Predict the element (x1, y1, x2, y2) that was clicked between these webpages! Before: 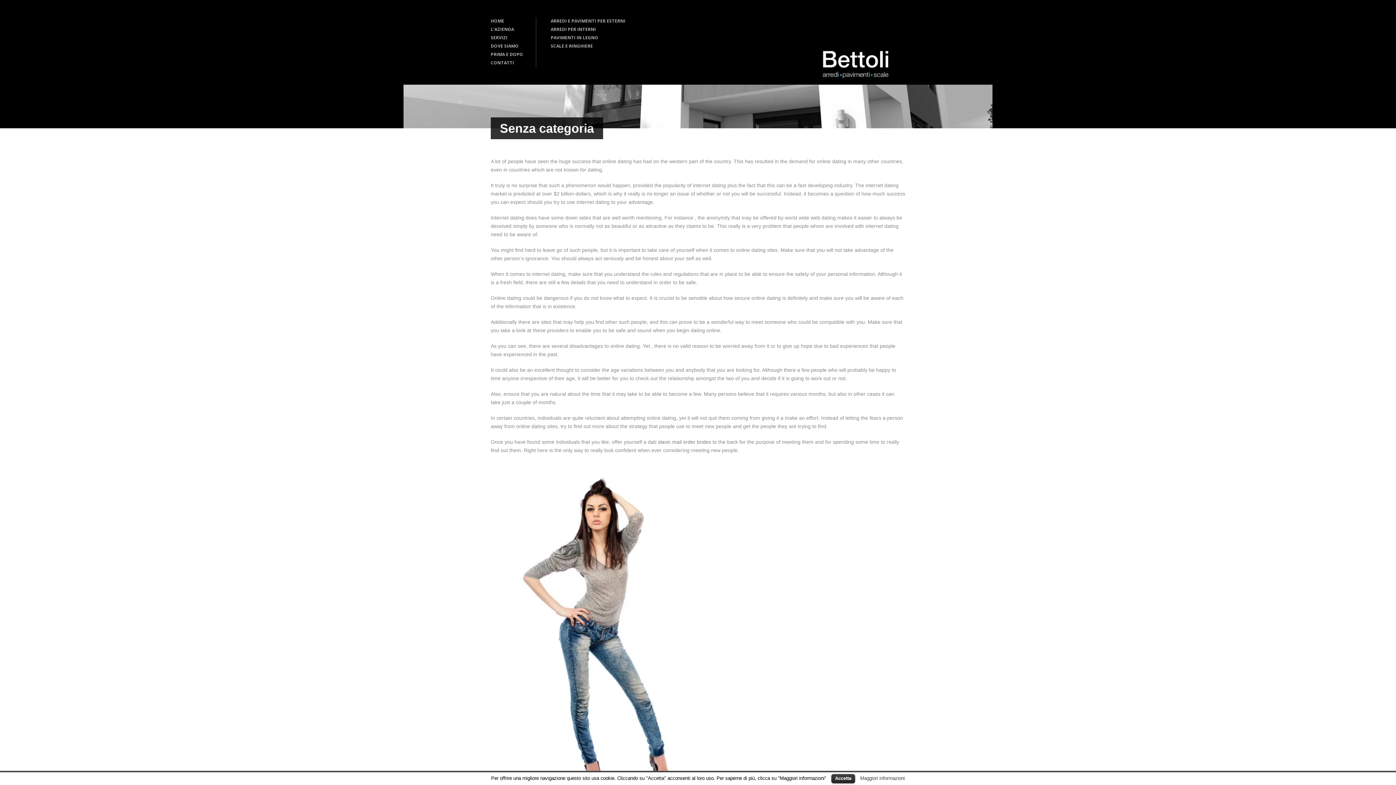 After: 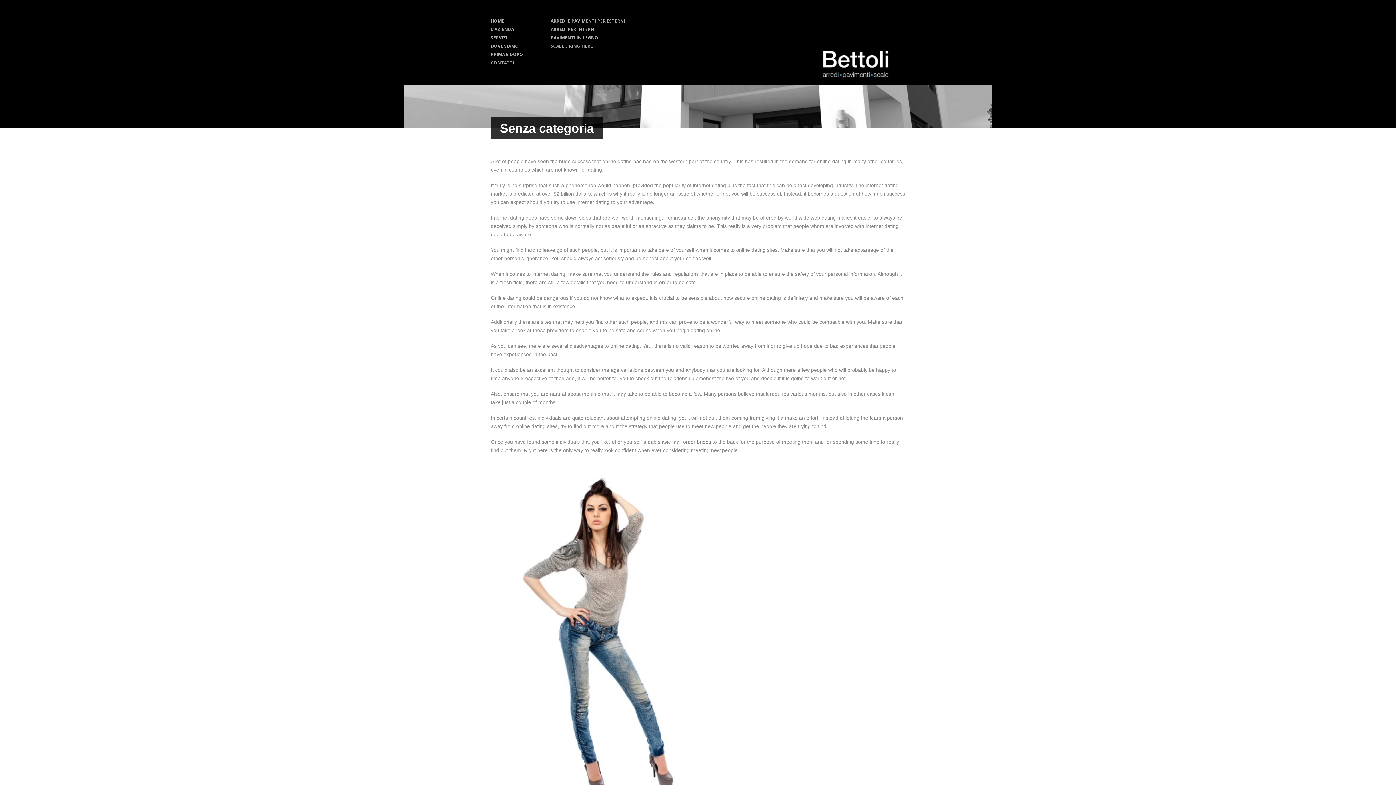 Action: bbox: (831, 774, 855, 783) label: Accetta